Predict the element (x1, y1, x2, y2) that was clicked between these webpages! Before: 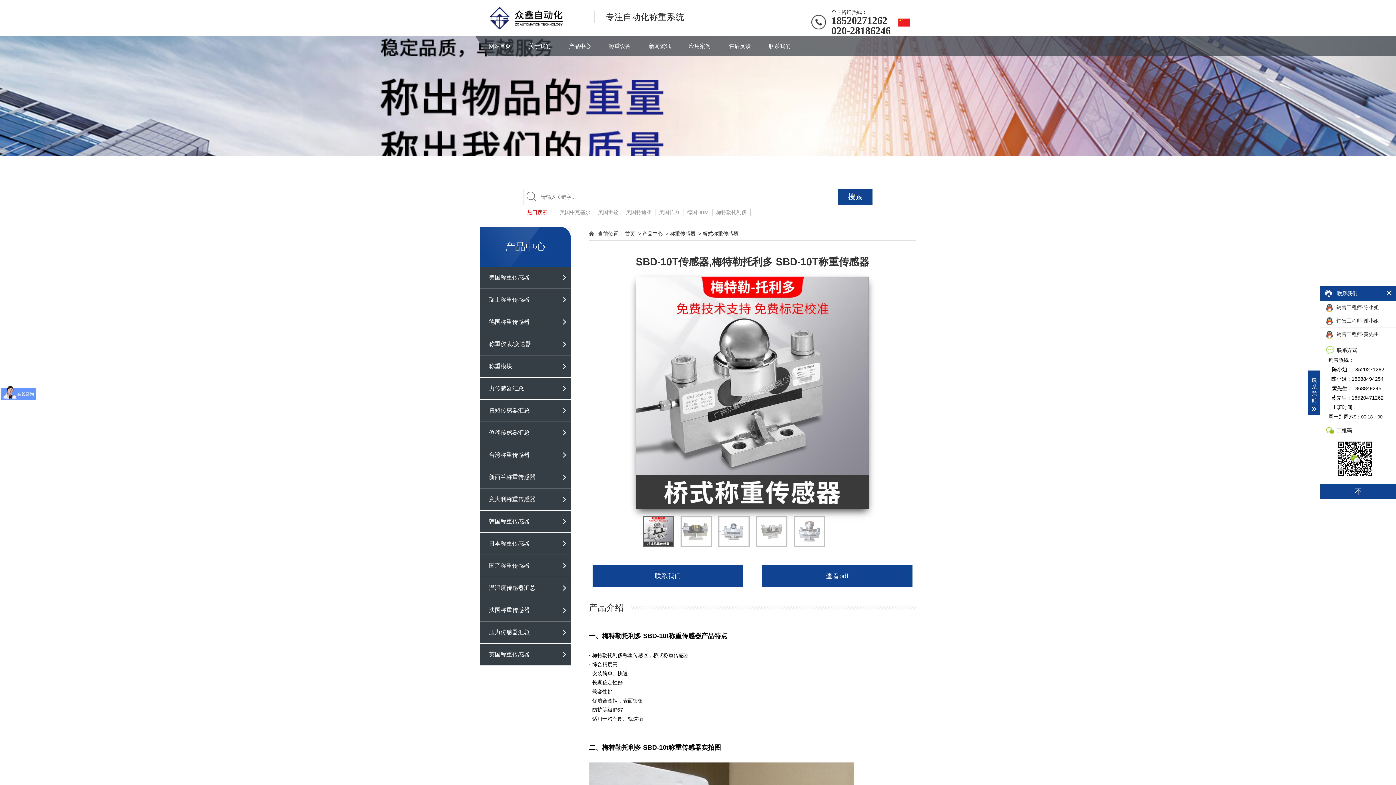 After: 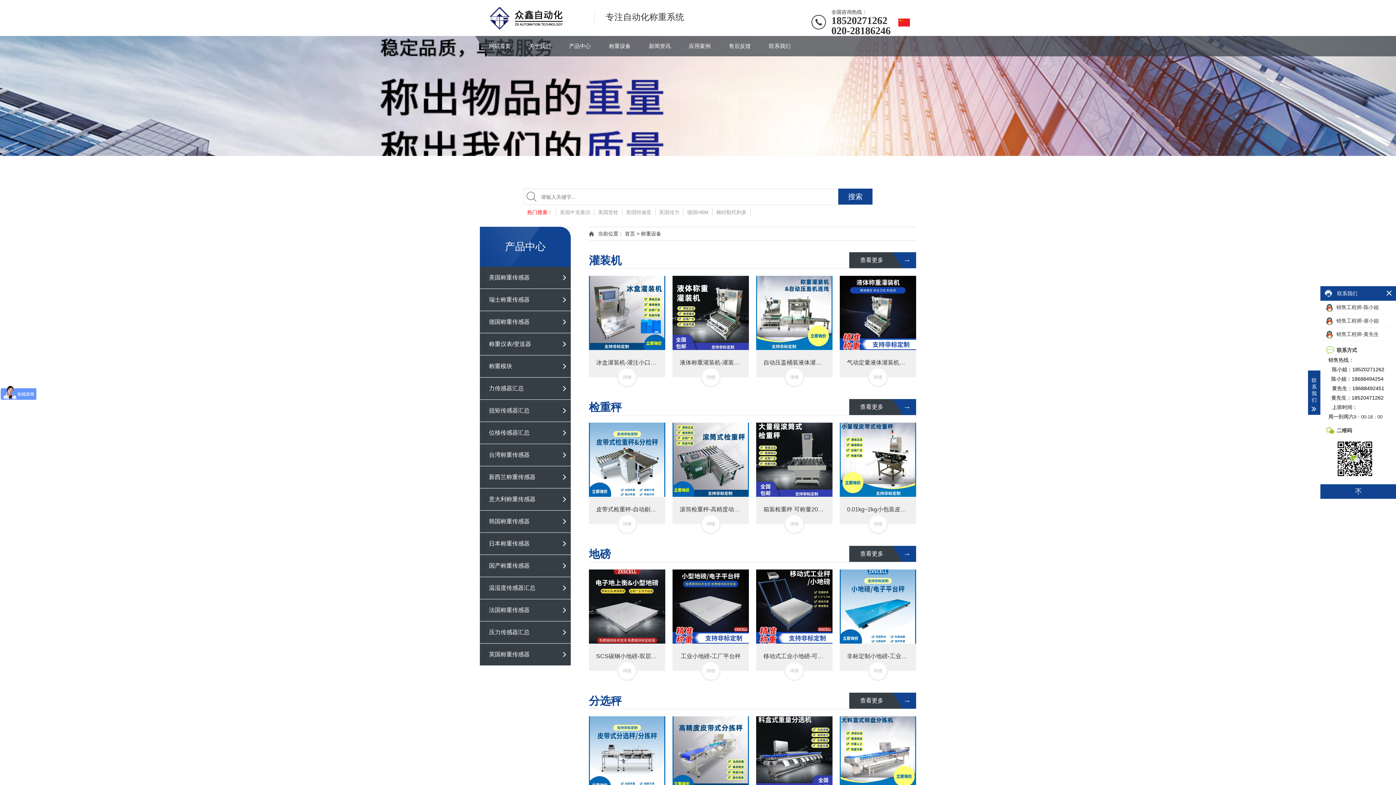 Action: label: 称重设备 bbox: (600, 36, 640, 56)